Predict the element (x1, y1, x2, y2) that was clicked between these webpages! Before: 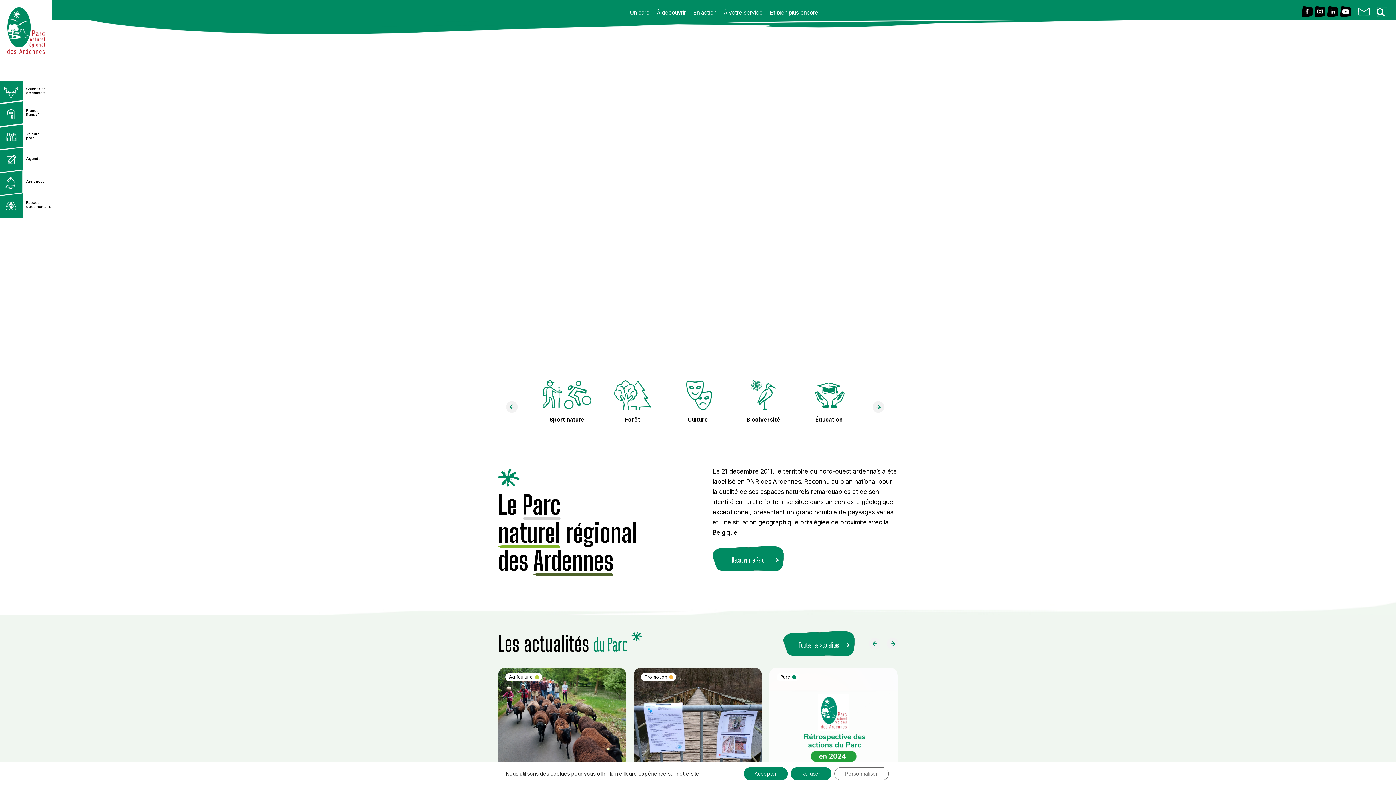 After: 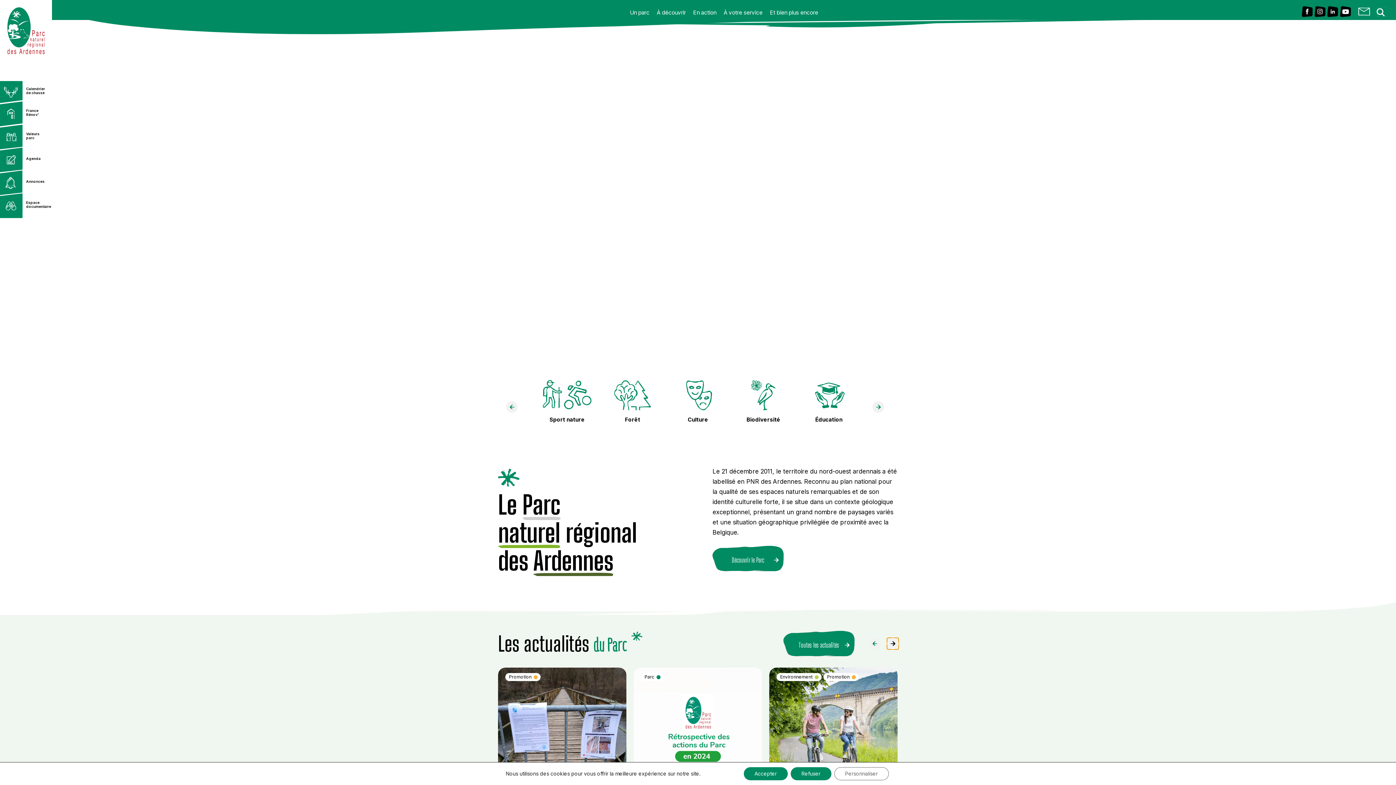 Action: bbox: (893, 643, 898, 648) label: Faire défiler à droite